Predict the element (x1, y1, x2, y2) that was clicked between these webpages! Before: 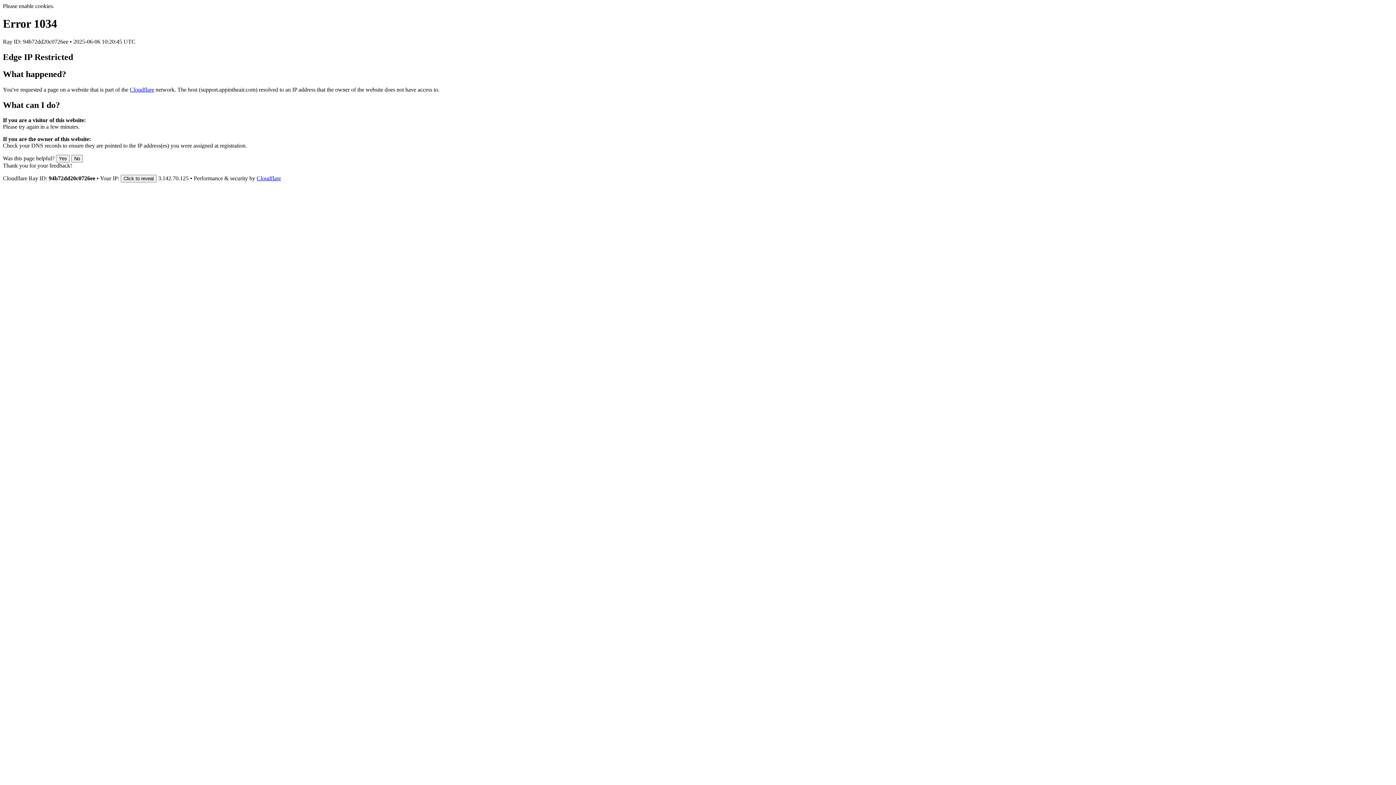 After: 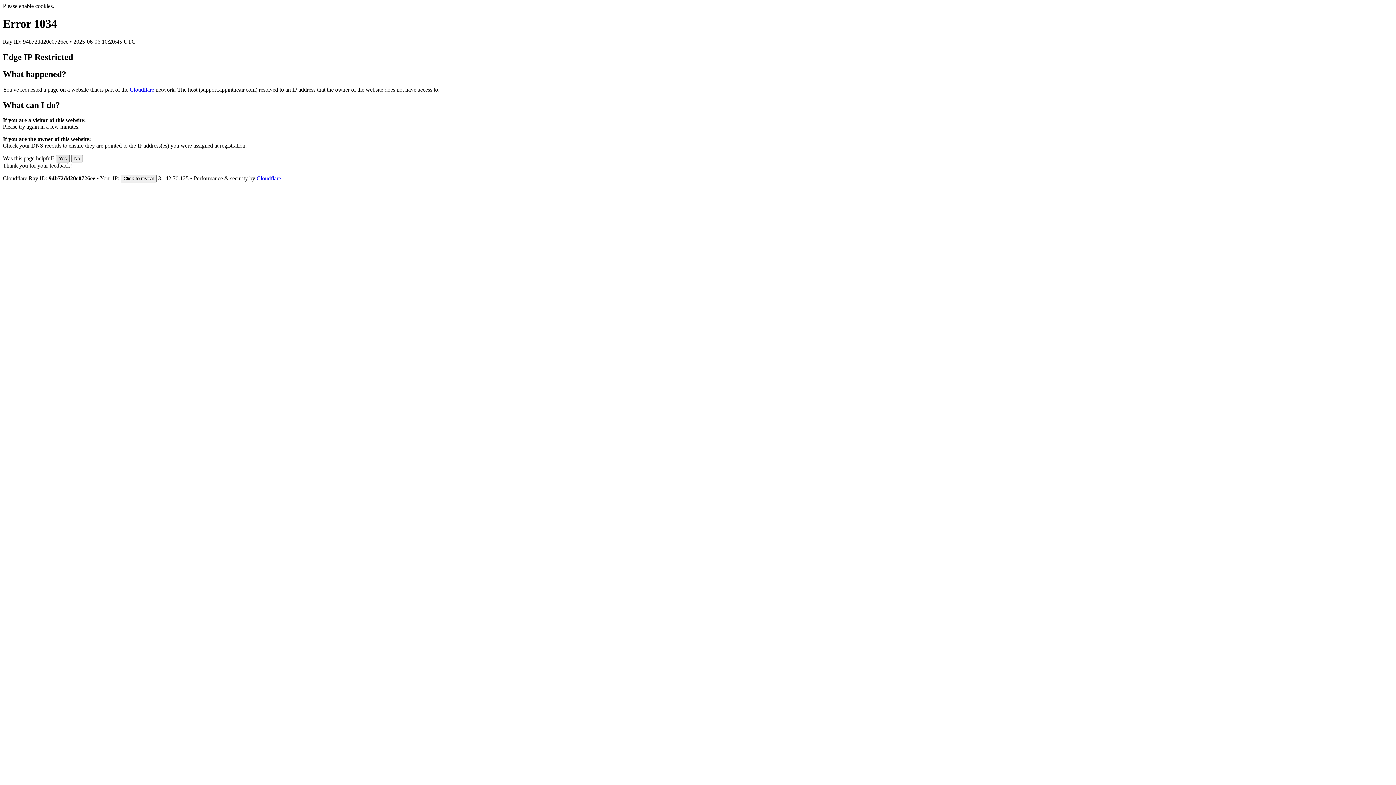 Action: bbox: (56, 155, 69, 162) label: Yes